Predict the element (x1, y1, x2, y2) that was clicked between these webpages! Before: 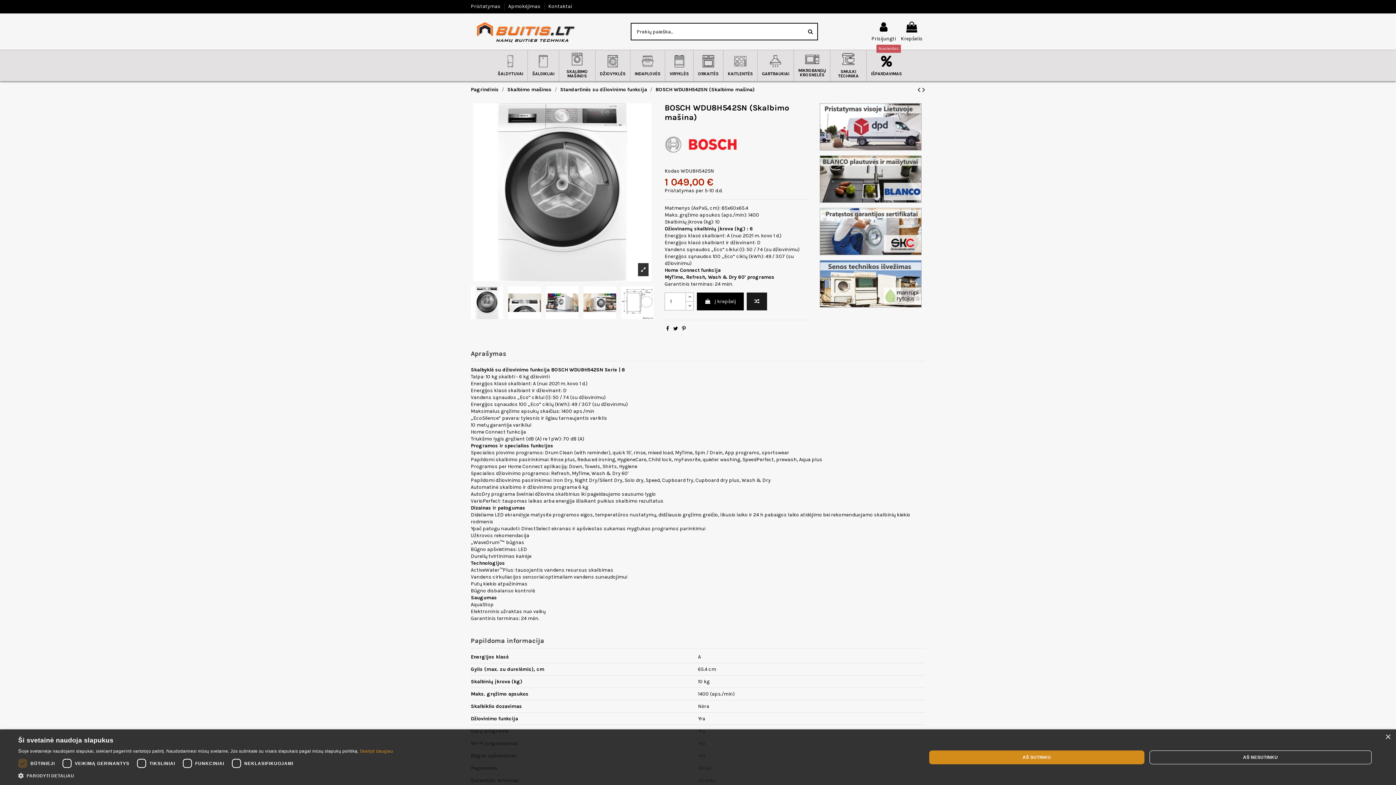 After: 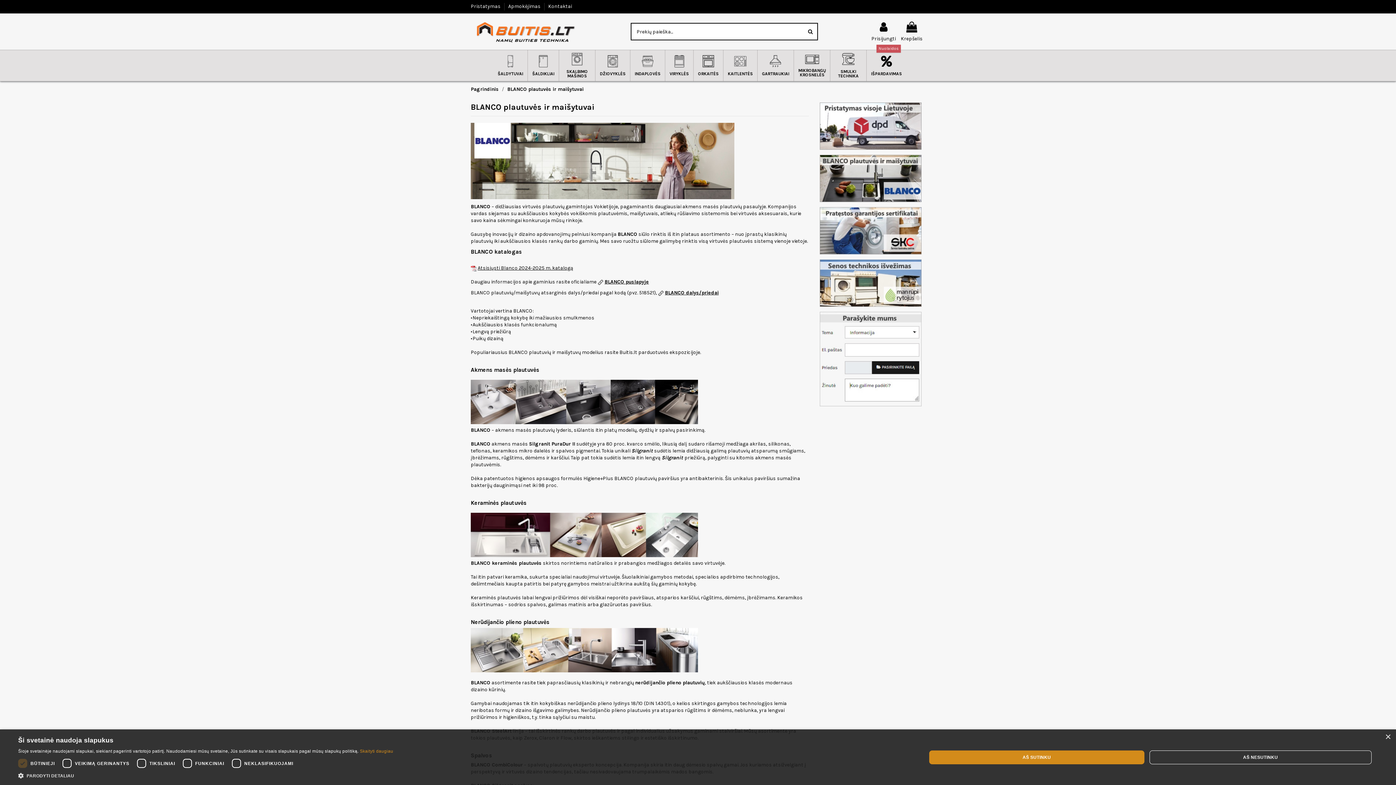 Action: label:   bbox: (819, 178, 921, 184)